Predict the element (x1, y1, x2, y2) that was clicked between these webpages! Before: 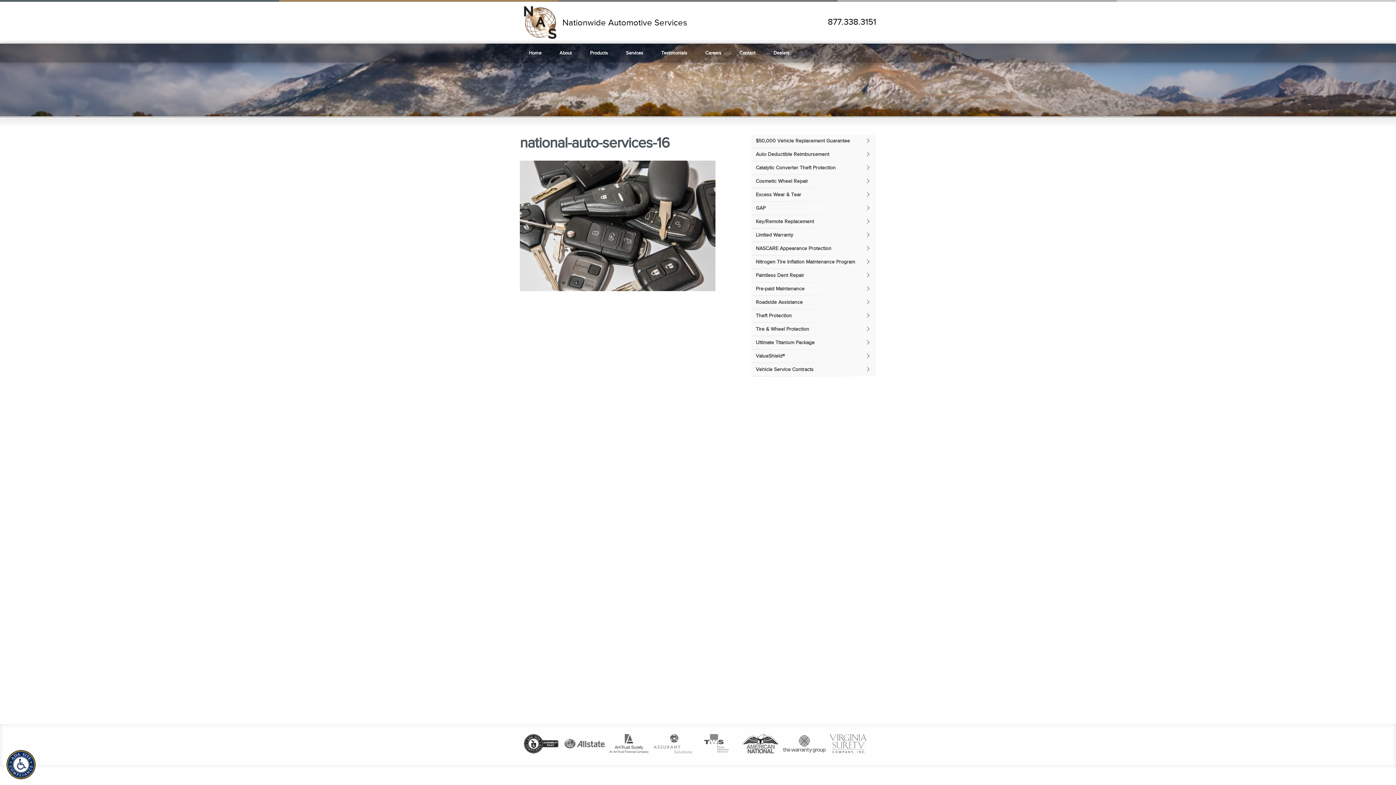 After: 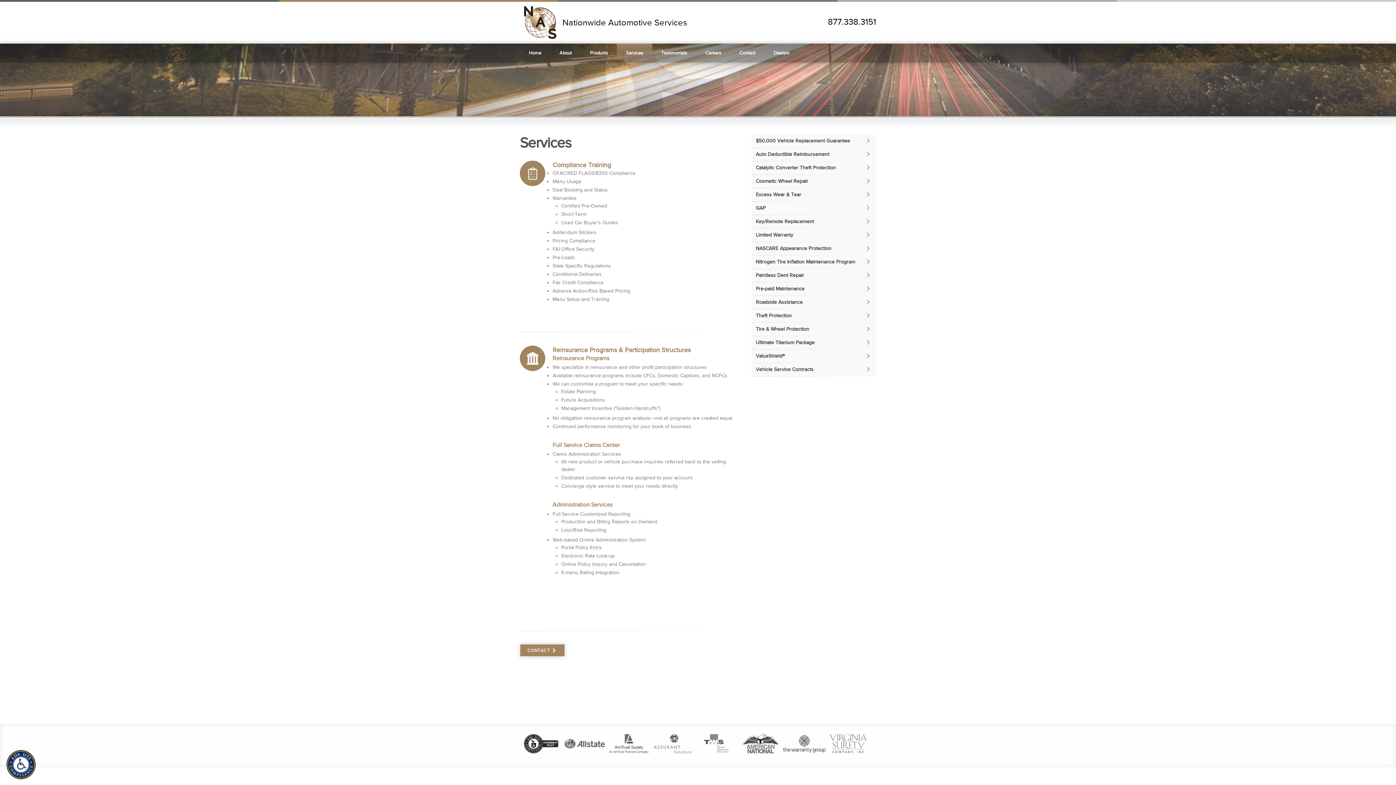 Action: label: Services bbox: (617, 43, 652, 62)